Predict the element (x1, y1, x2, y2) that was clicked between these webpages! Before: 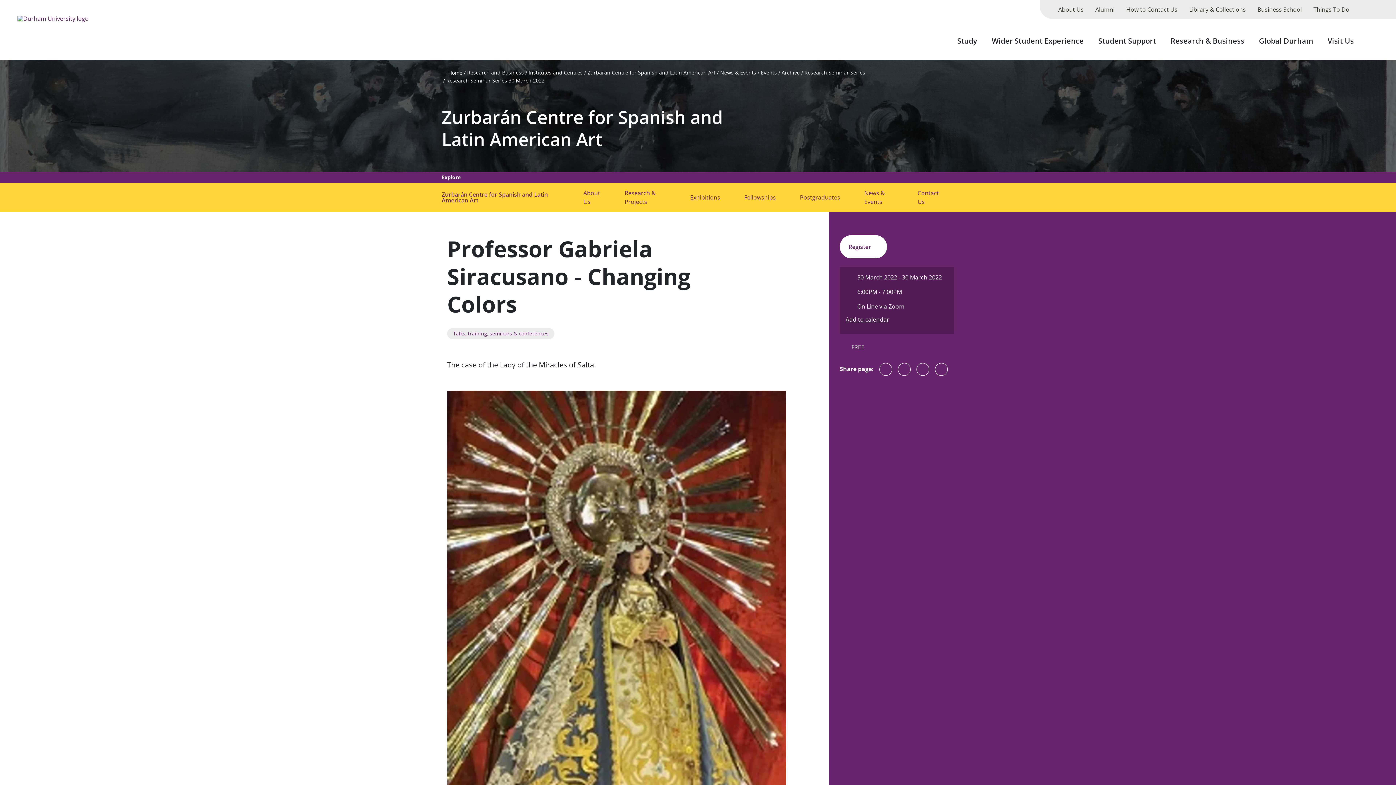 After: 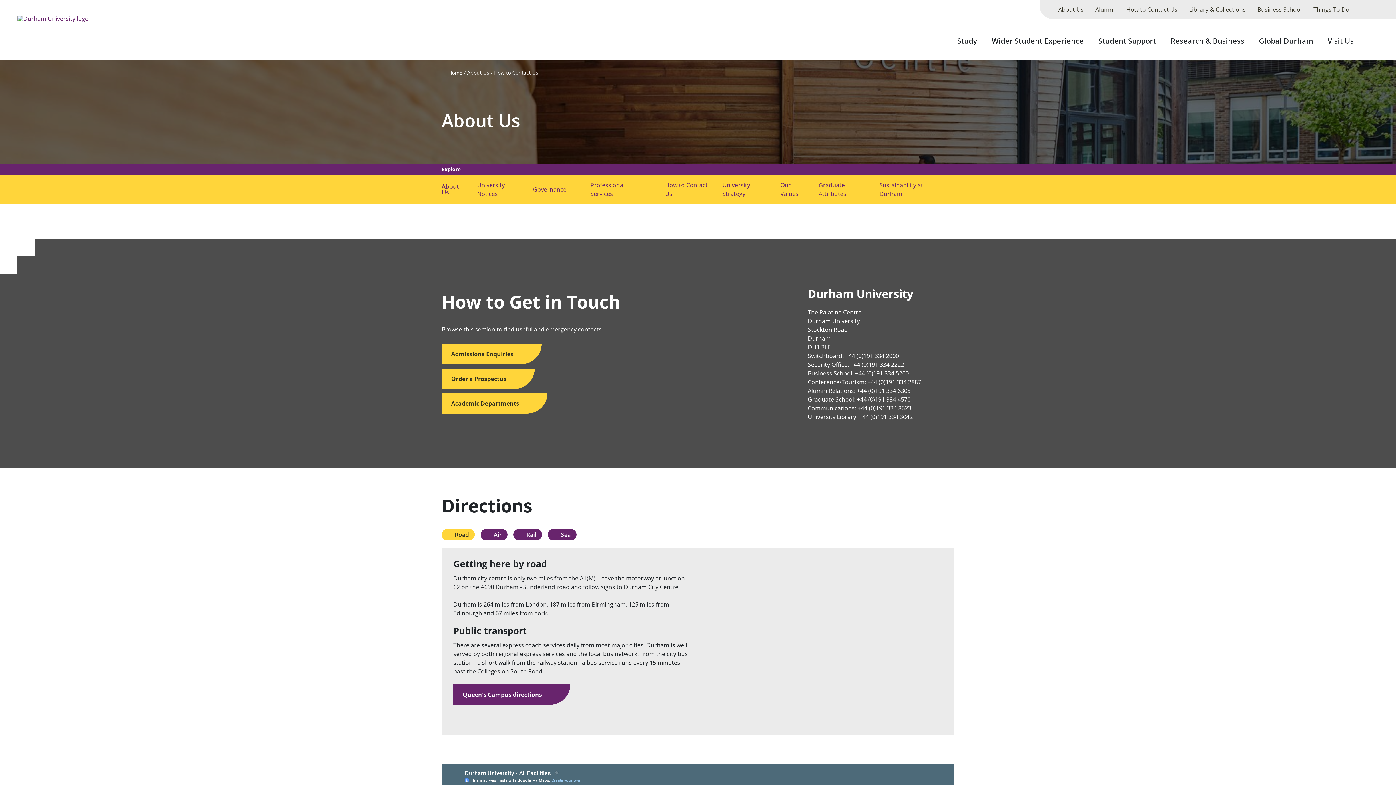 Action: label: How to Contact Us bbox: (1120, 0, 1183, 18)